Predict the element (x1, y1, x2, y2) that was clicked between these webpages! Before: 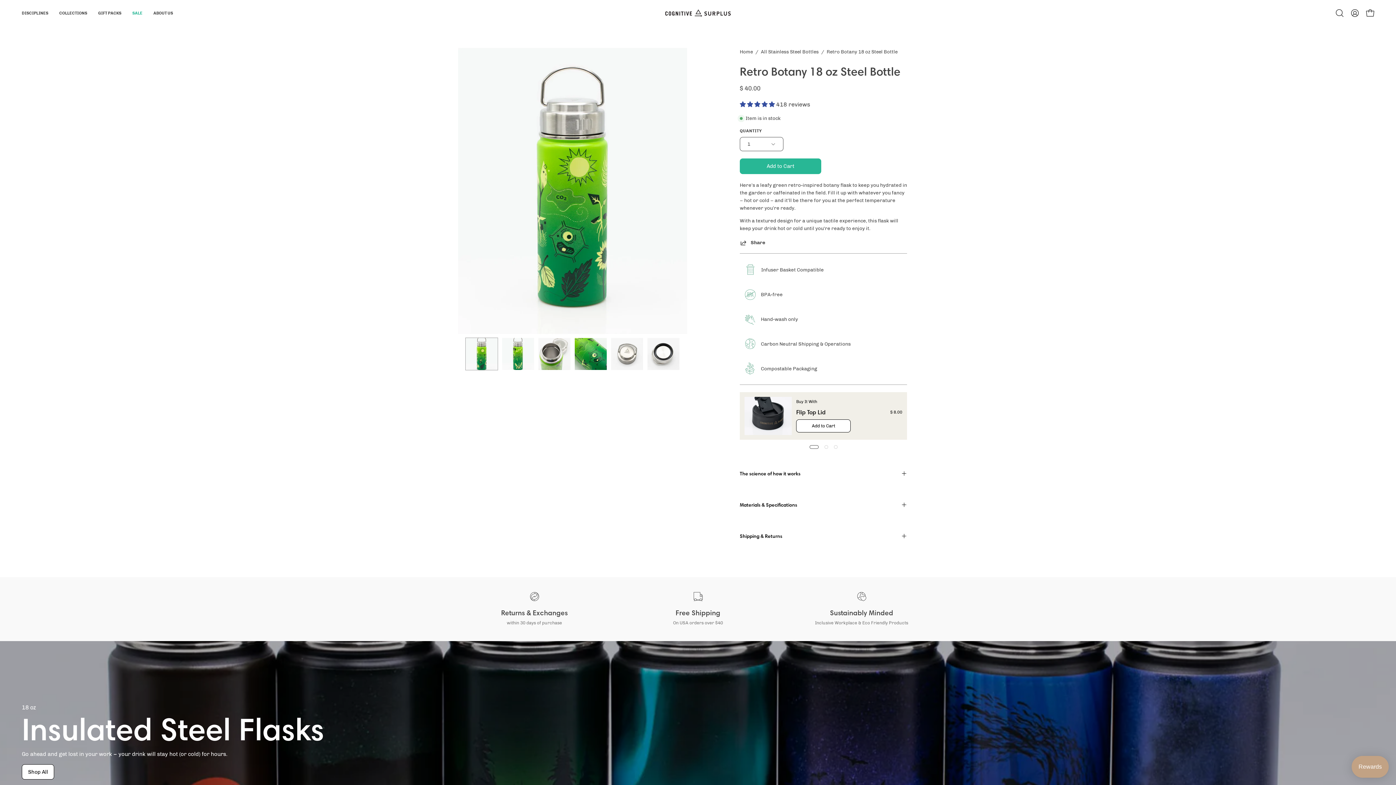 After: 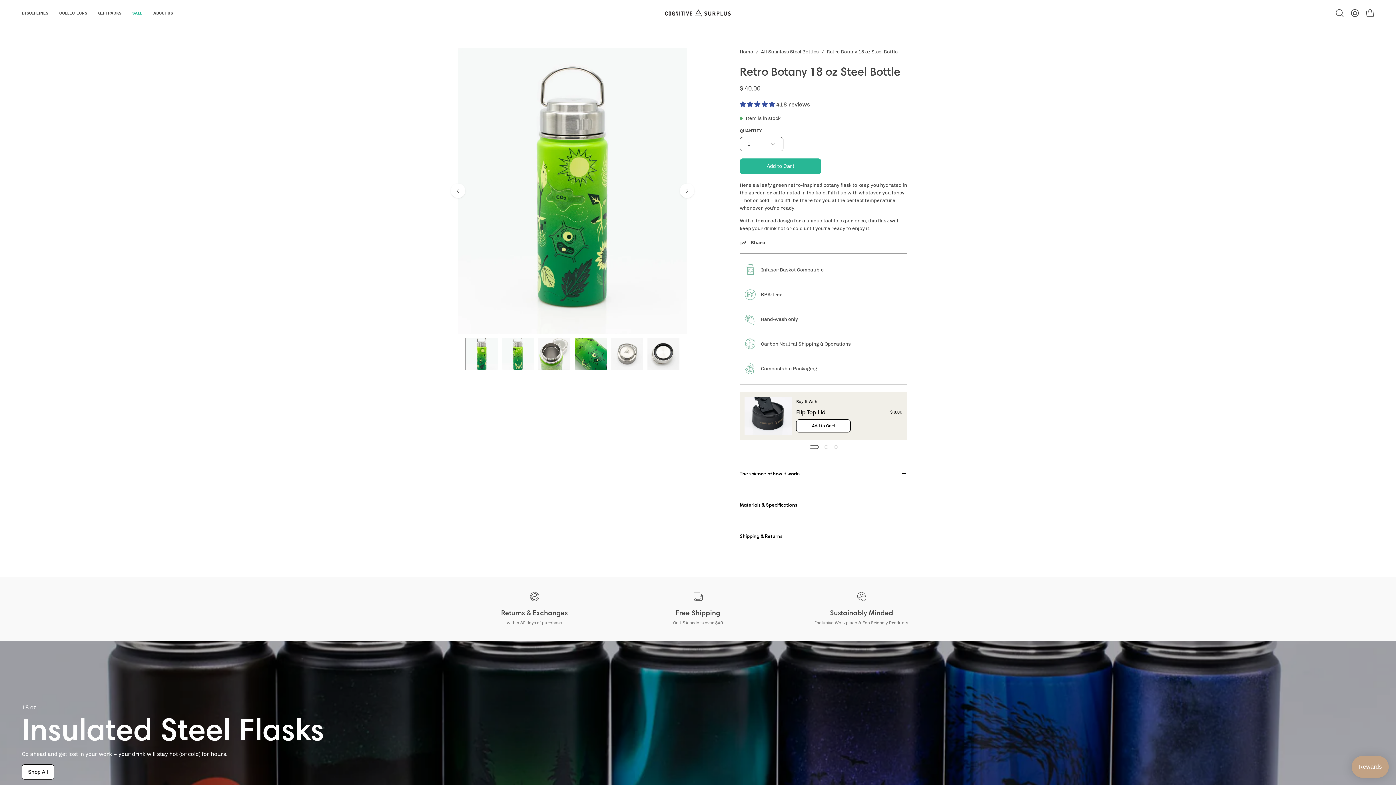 Action: label: 4.91 stars bbox: (740, 100, 776, 107)